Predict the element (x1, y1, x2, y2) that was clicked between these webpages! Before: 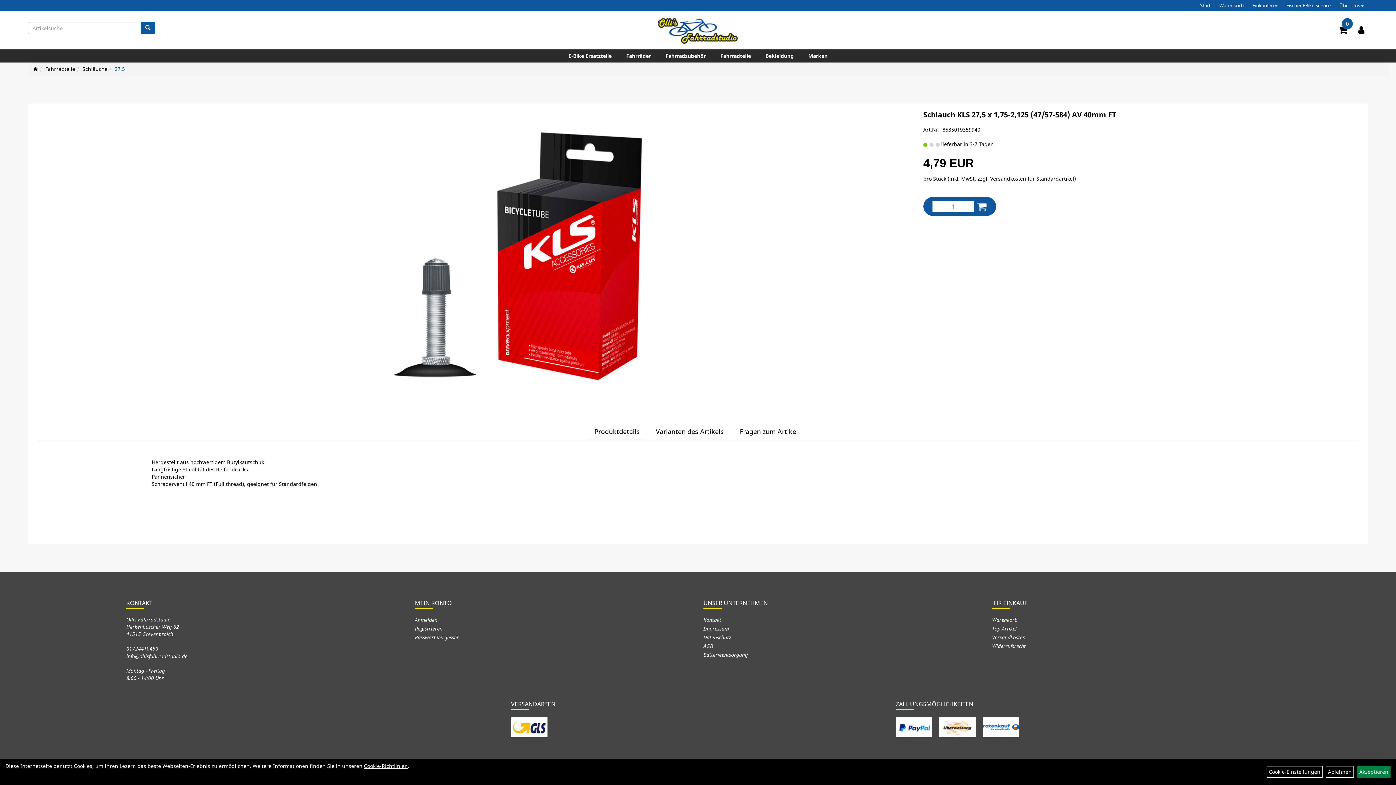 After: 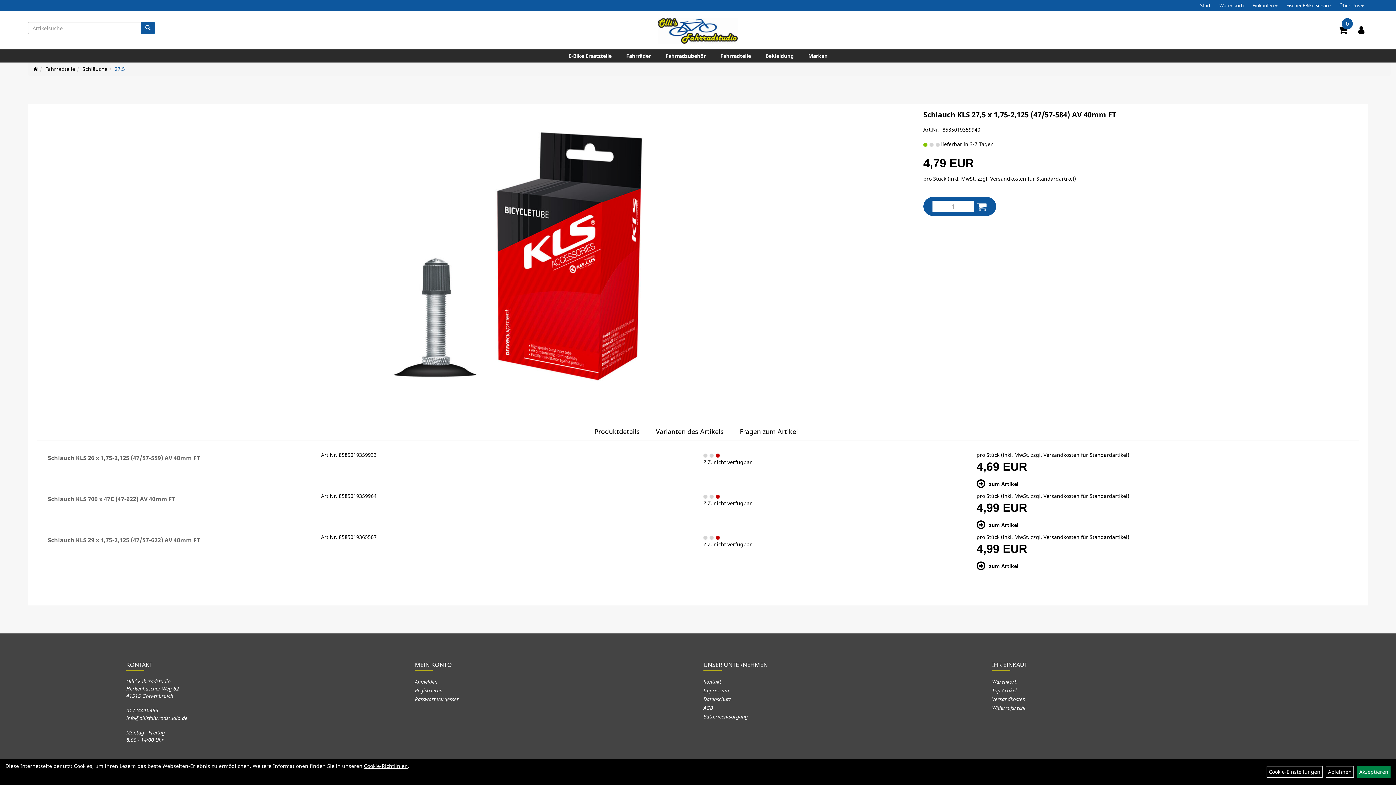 Action: label: Varianten des Artikels bbox: (650, 423, 729, 439)